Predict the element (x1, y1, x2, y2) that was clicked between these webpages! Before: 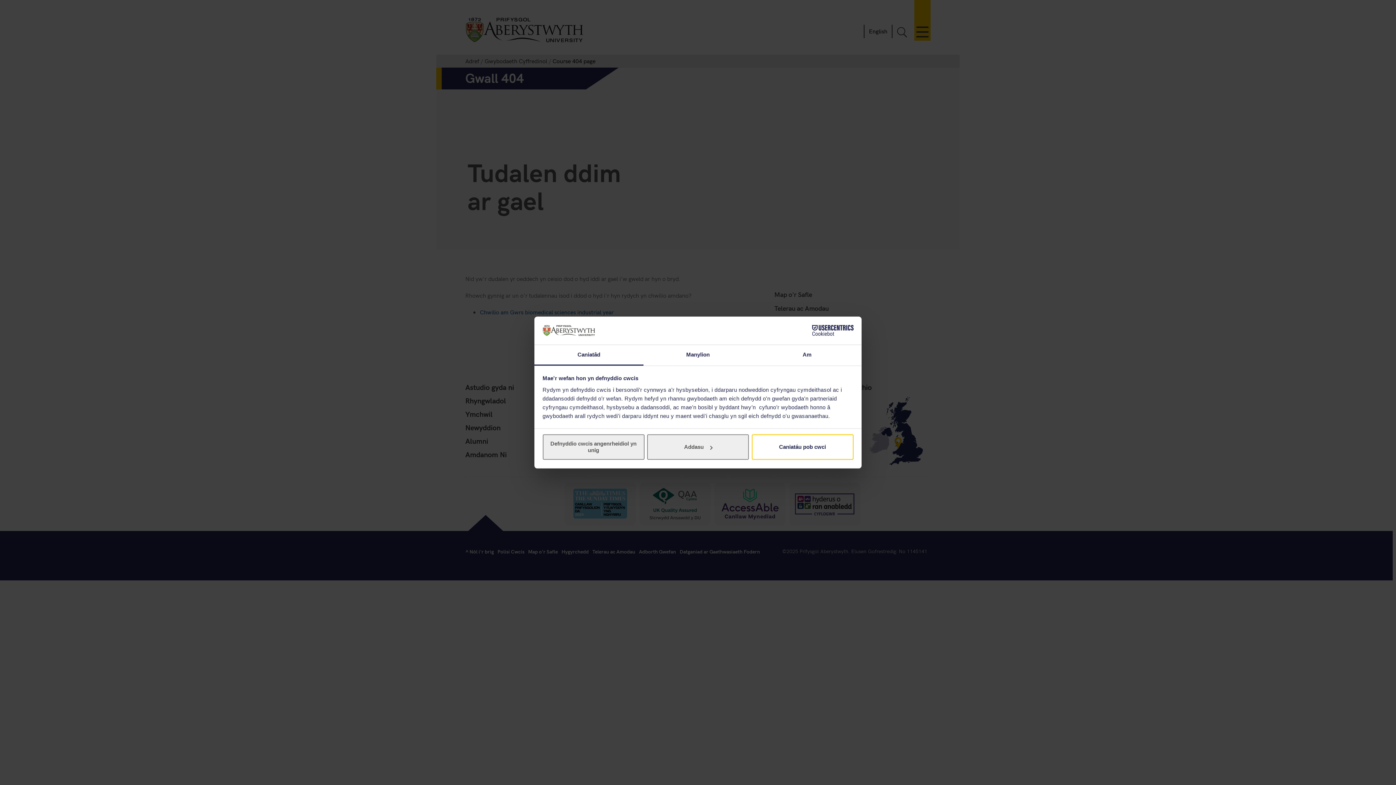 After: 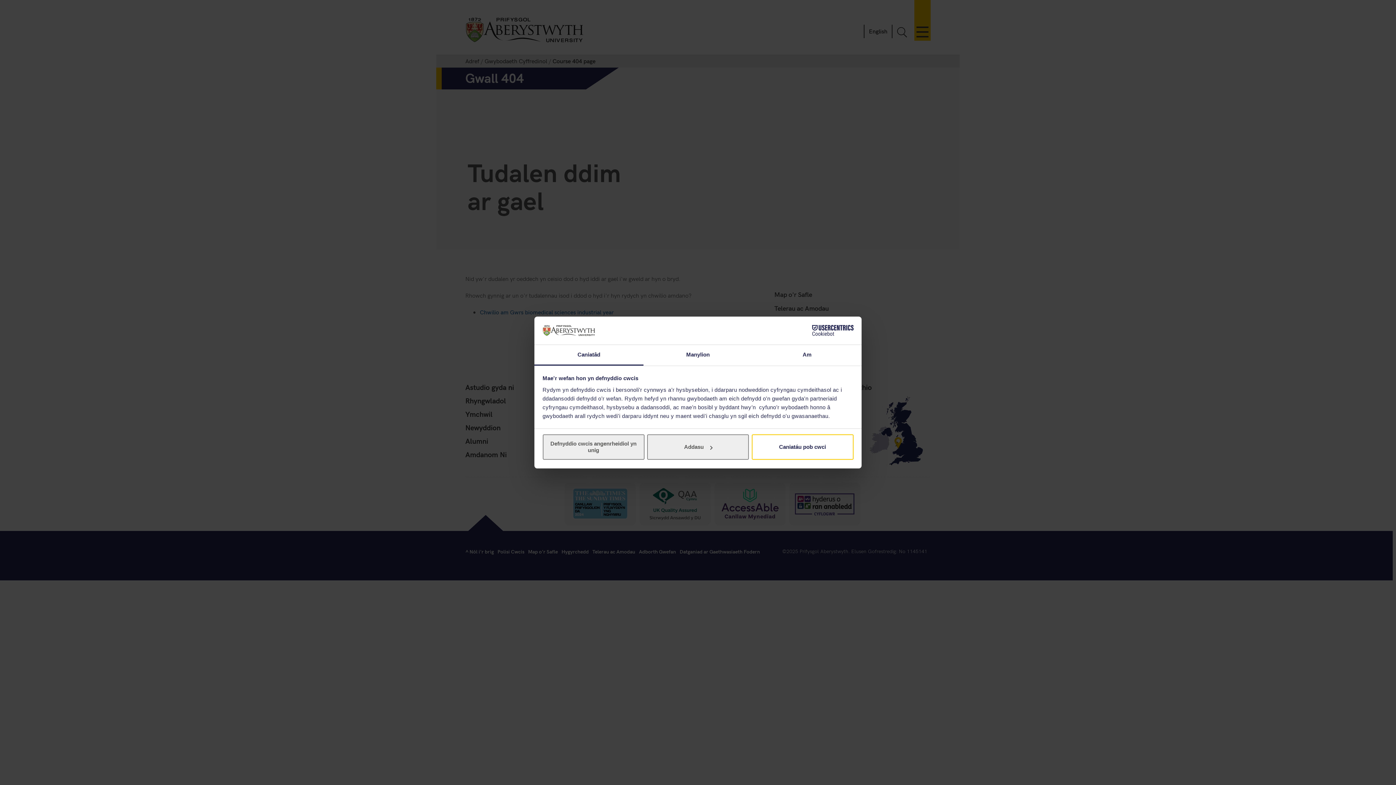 Action: bbox: (790, 325, 853, 336) label: Cookiebot - opens in a new window